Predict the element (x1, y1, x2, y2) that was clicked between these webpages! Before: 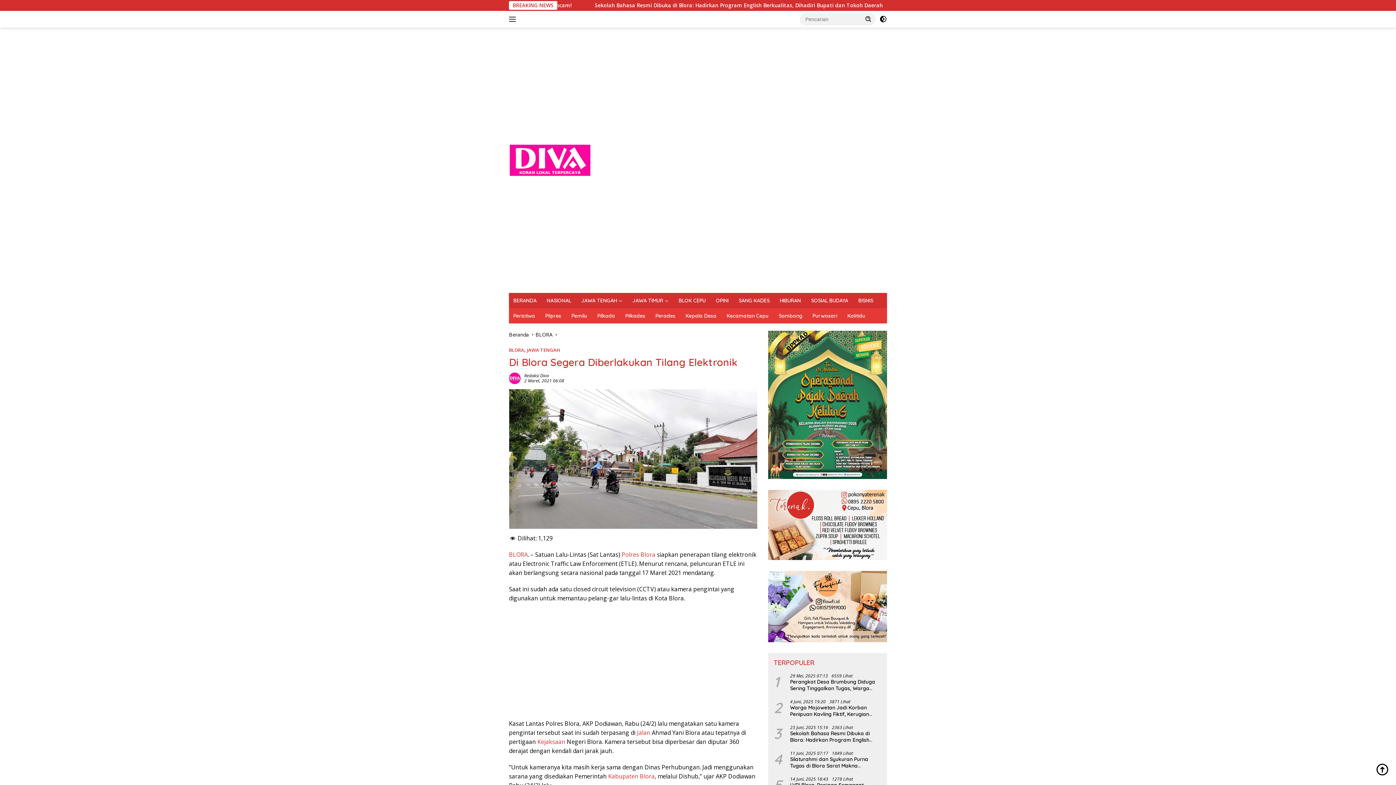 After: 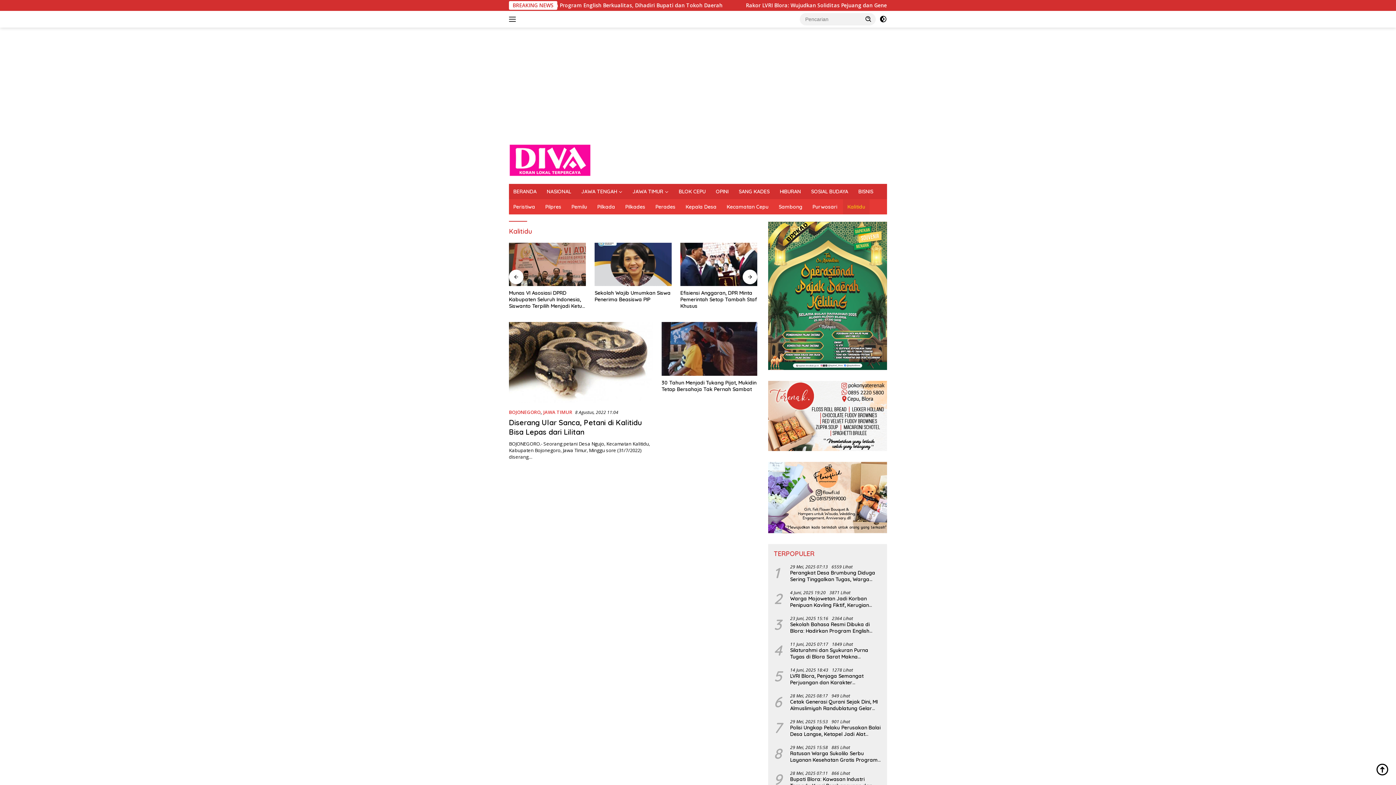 Action: bbox: (843, 308, 869, 323) label: Kalitidu